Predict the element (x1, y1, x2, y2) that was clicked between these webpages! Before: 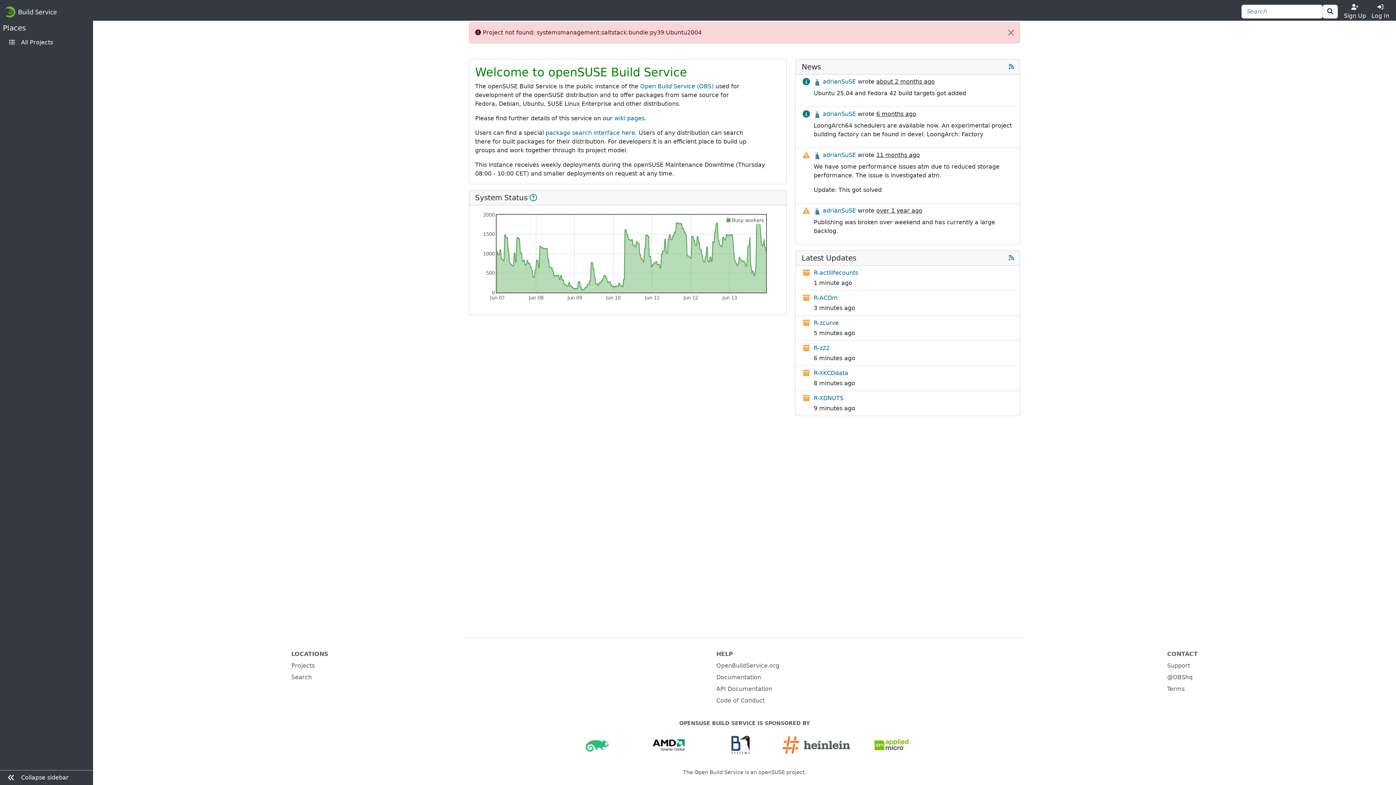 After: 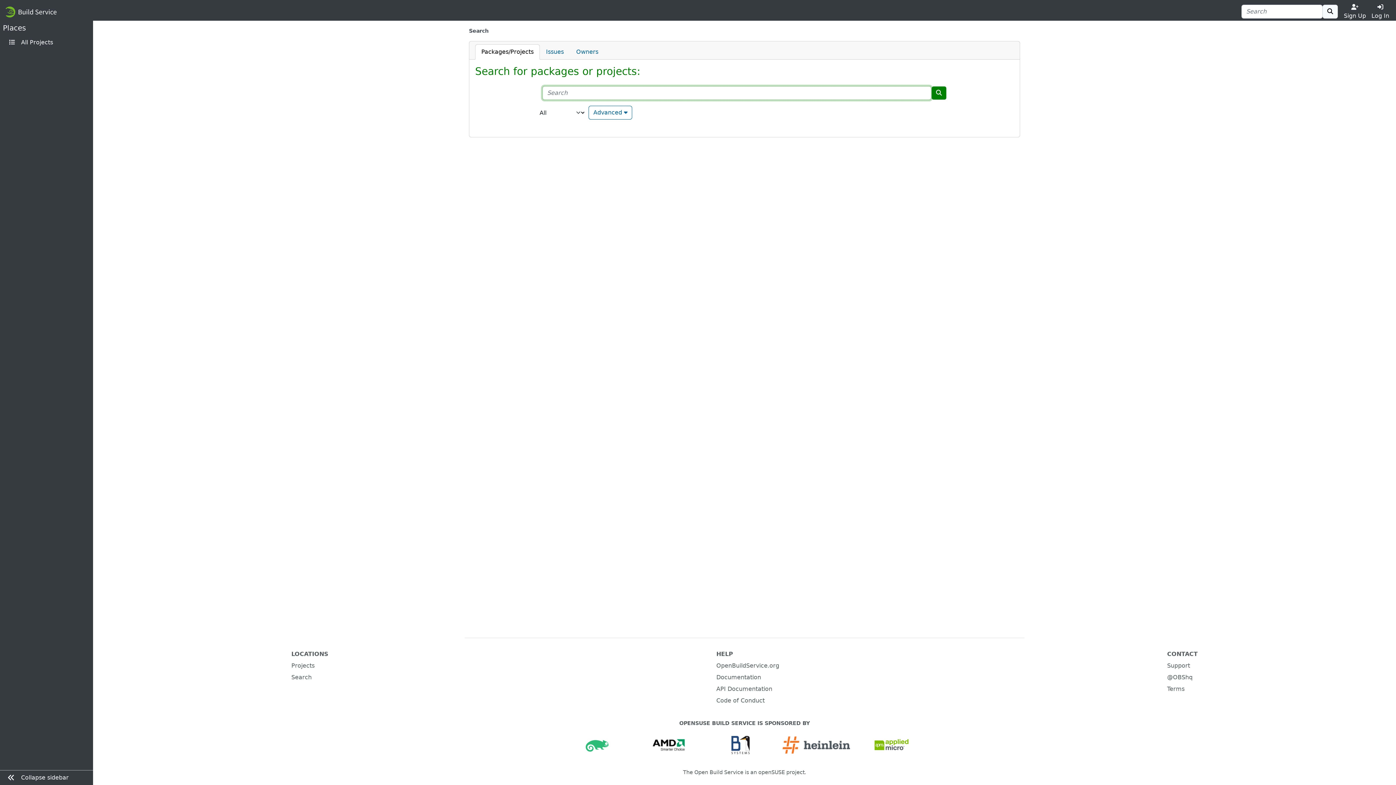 Action: bbox: (291, 674, 311, 681) label: Search